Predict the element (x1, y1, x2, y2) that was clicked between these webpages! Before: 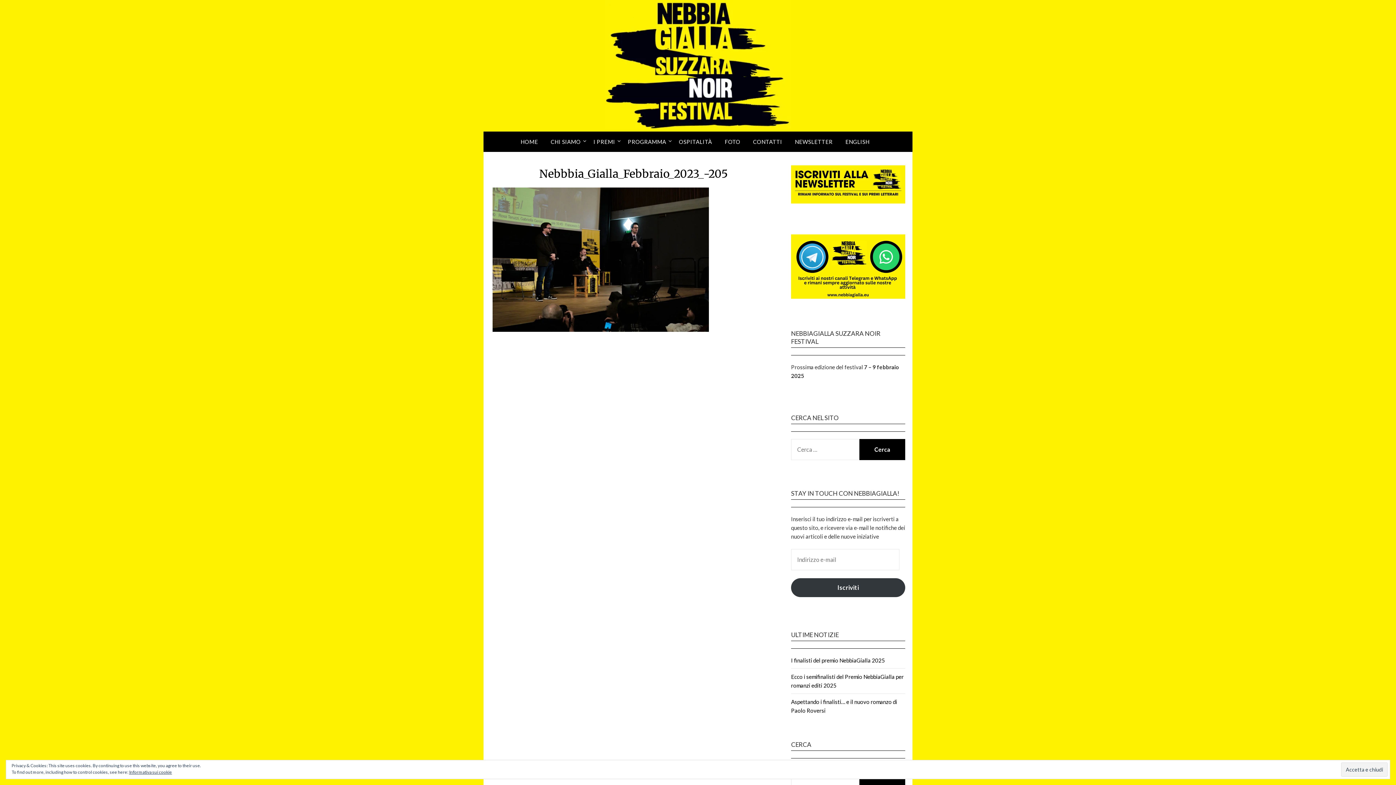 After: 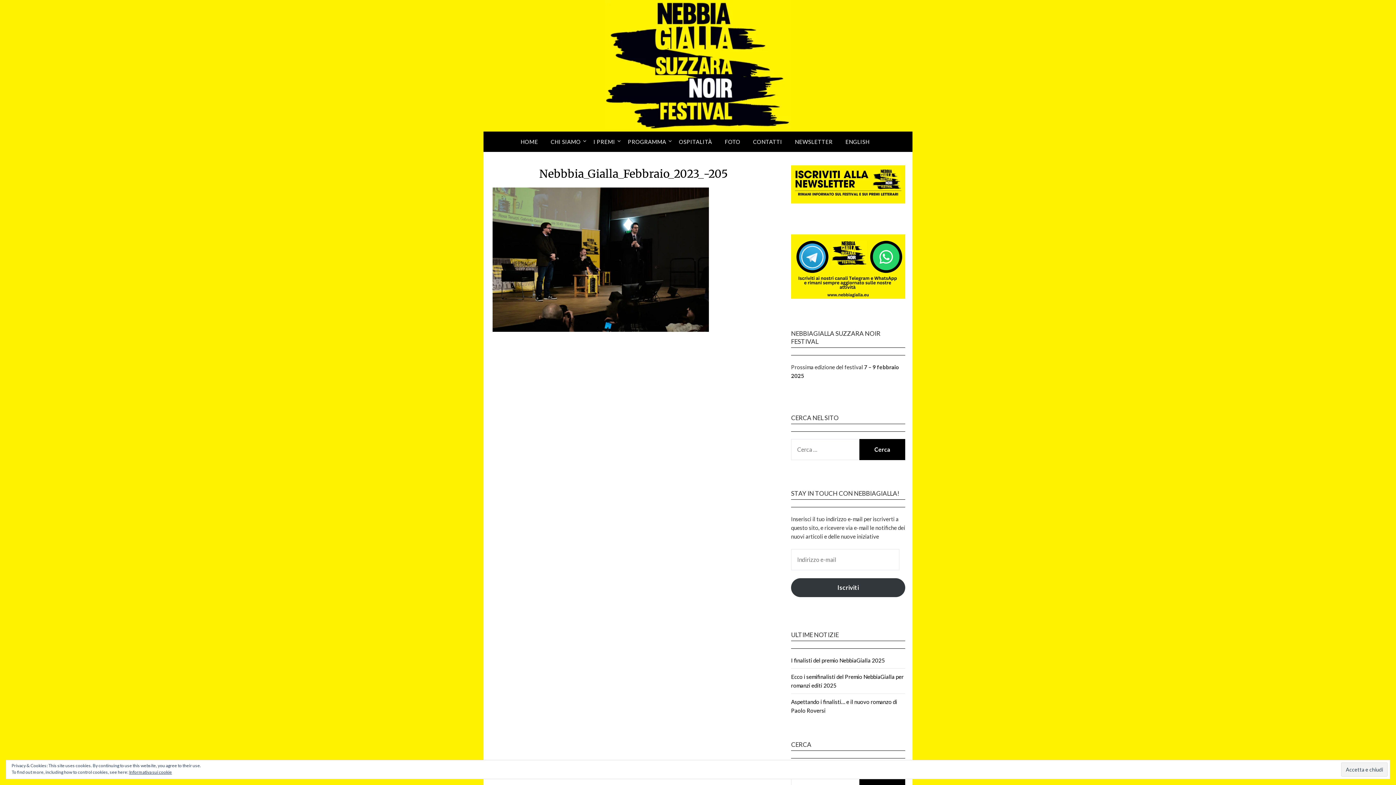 Action: bbox: (791, 234, 905, 298)